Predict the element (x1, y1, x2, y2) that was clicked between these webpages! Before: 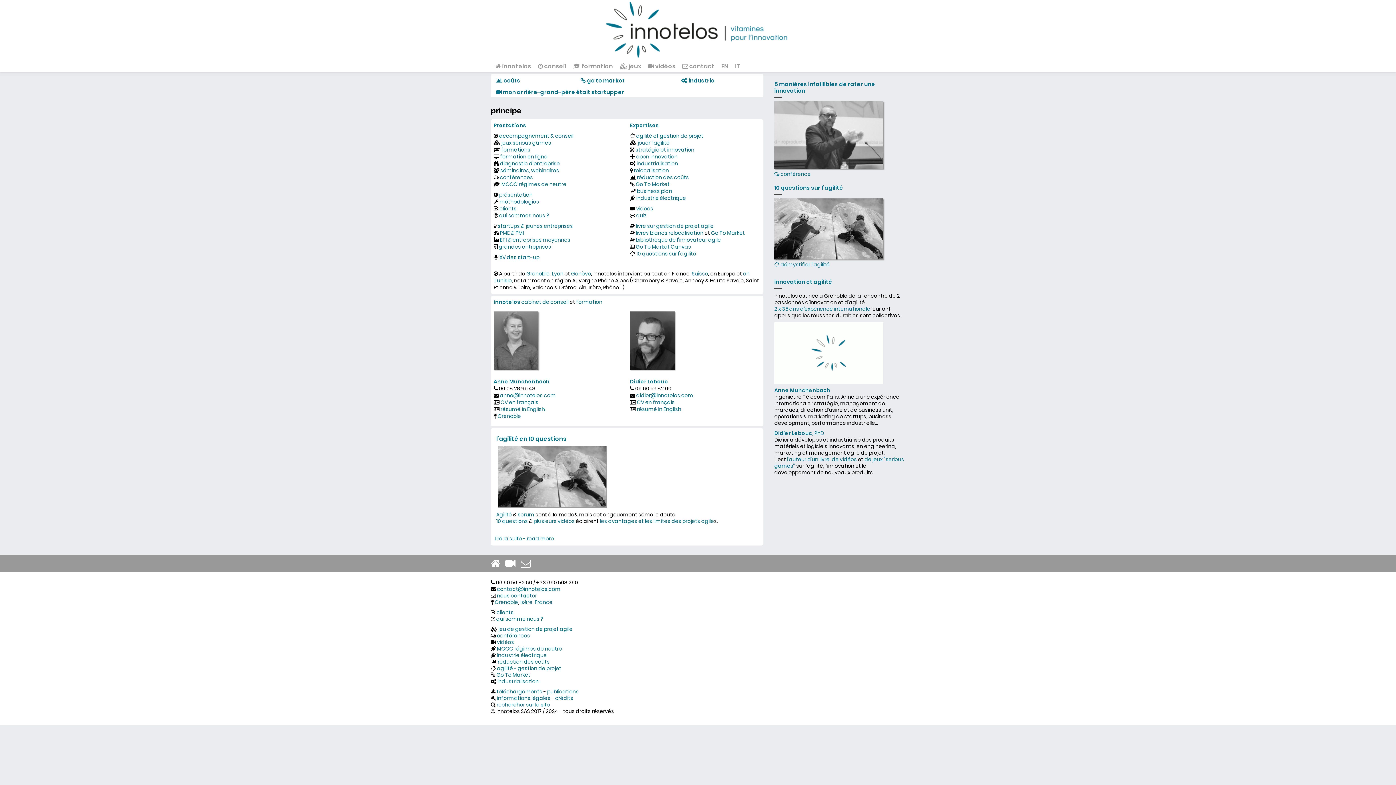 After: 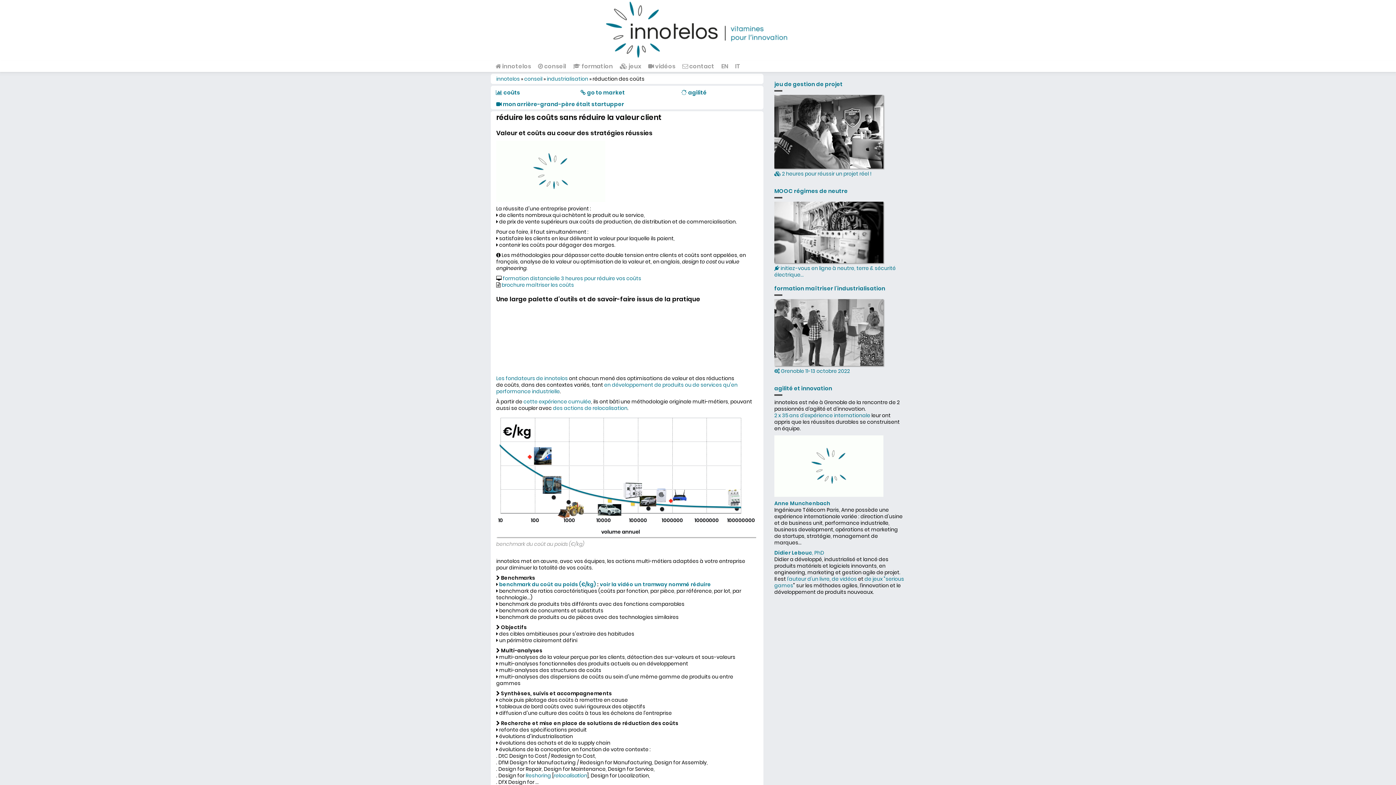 Action: label: réduction des coûts bbox: (497, 658, 549, 665)